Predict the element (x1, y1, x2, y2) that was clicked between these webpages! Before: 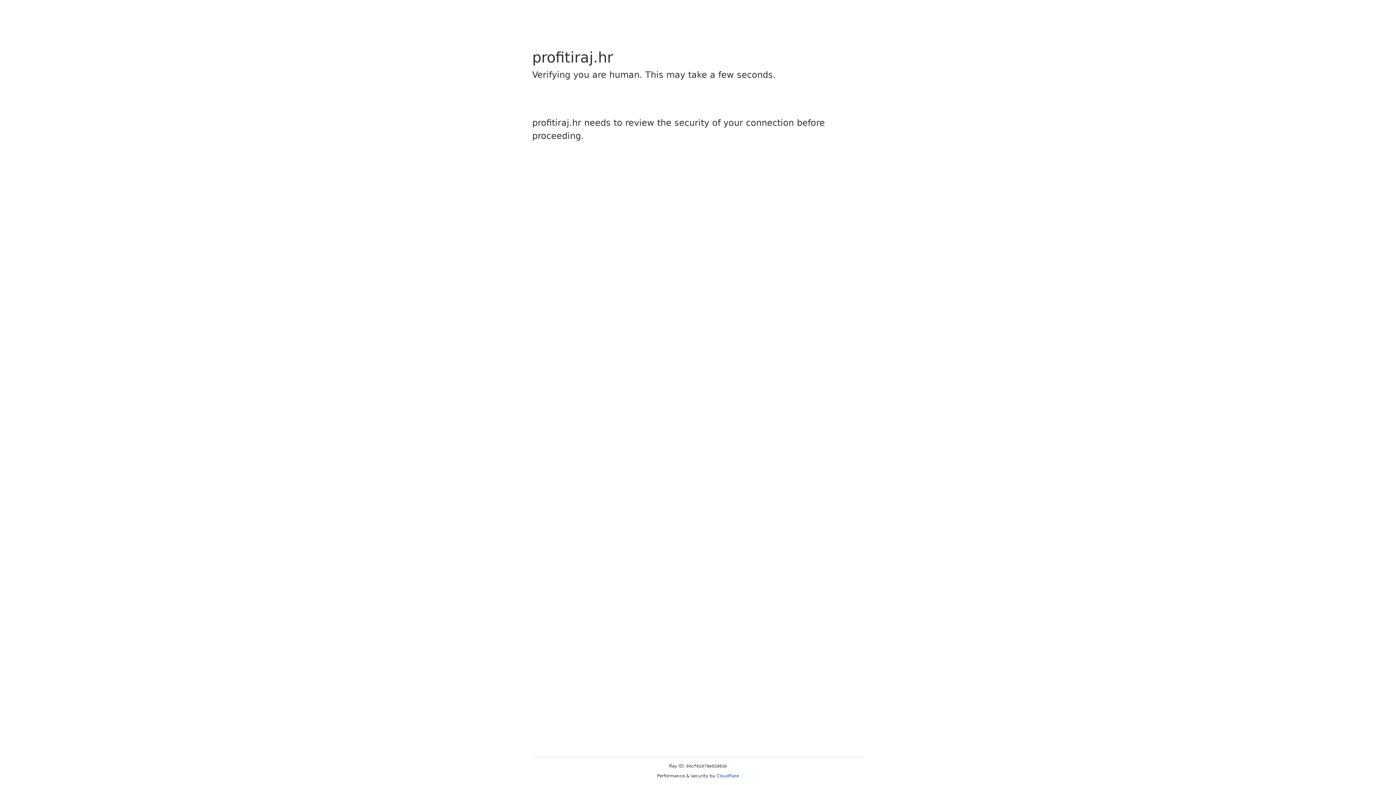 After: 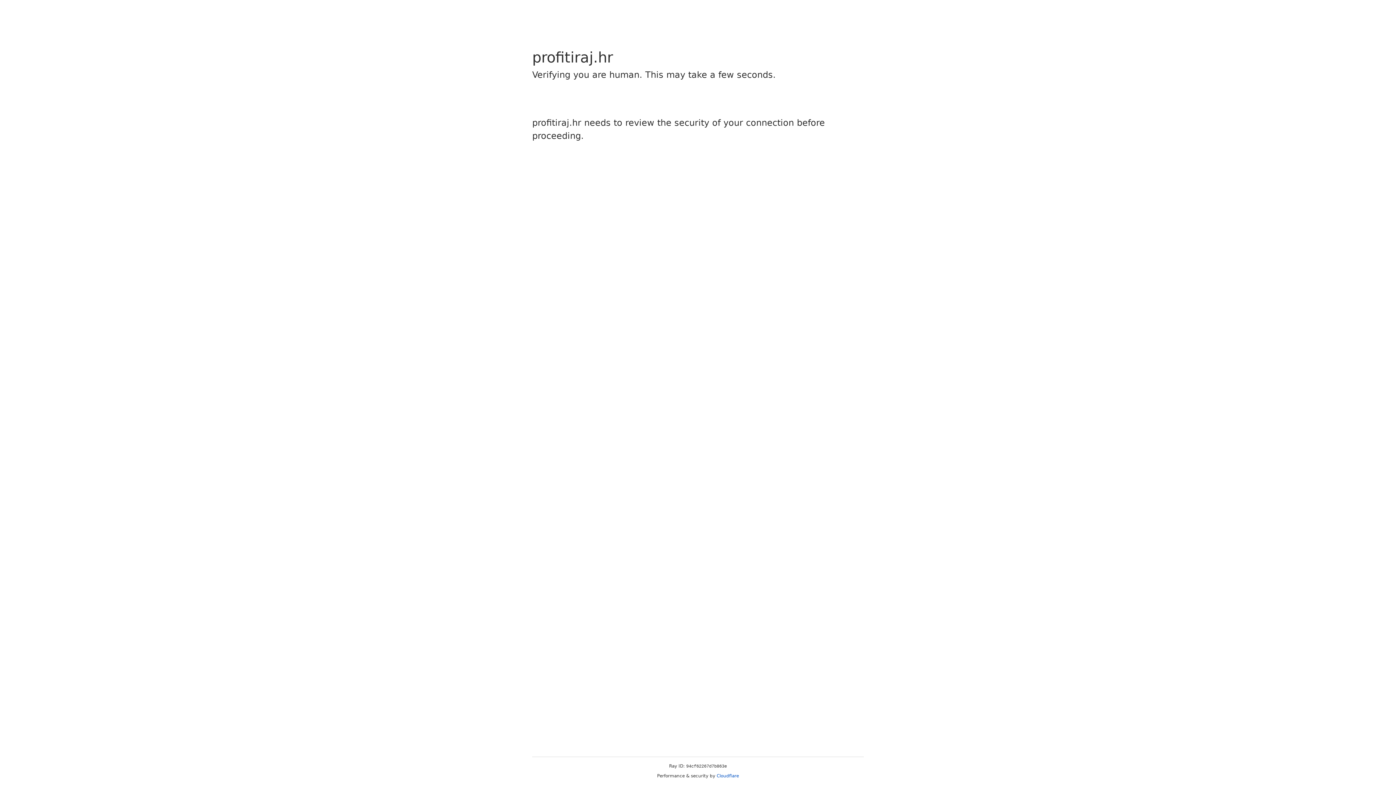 Action: label: Cloudflare bbox: (716, 773, 739, 778)